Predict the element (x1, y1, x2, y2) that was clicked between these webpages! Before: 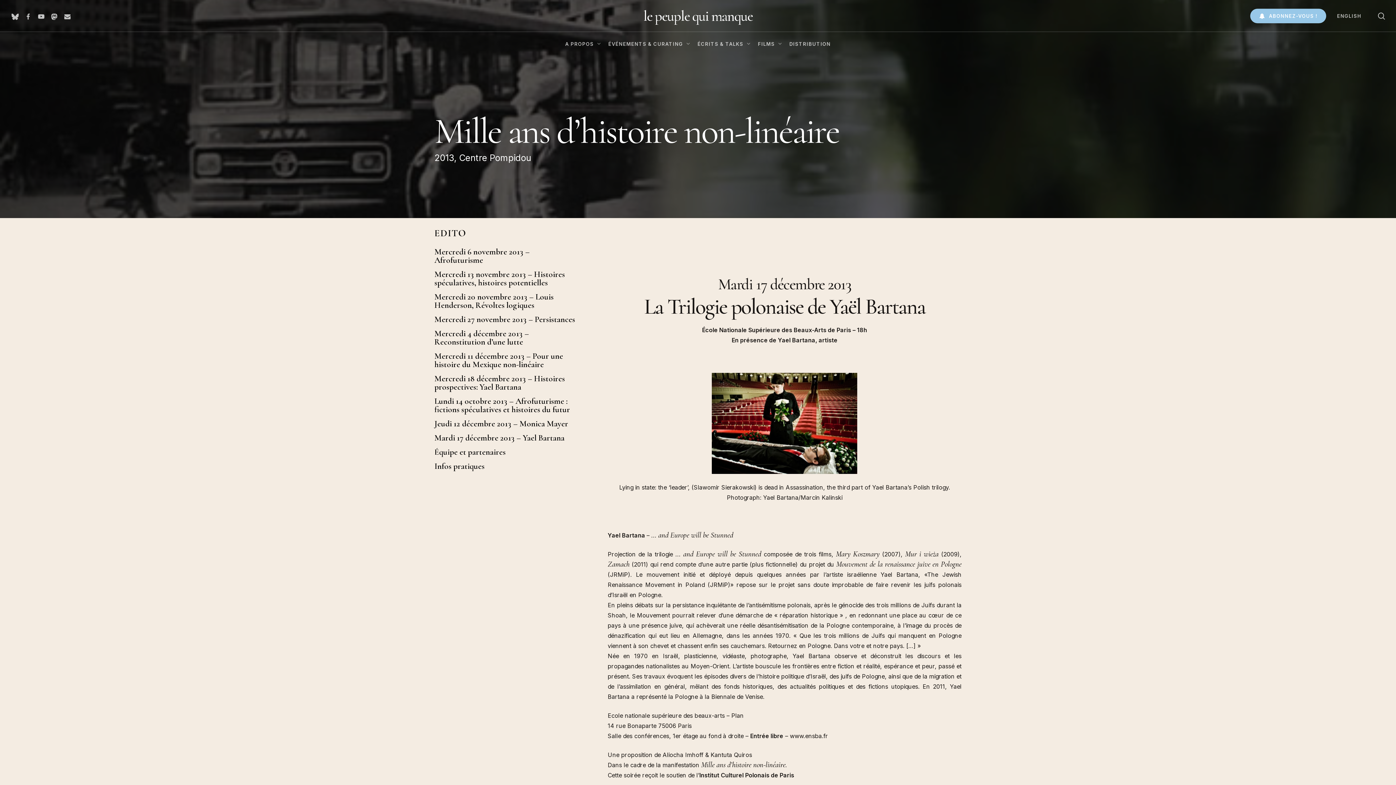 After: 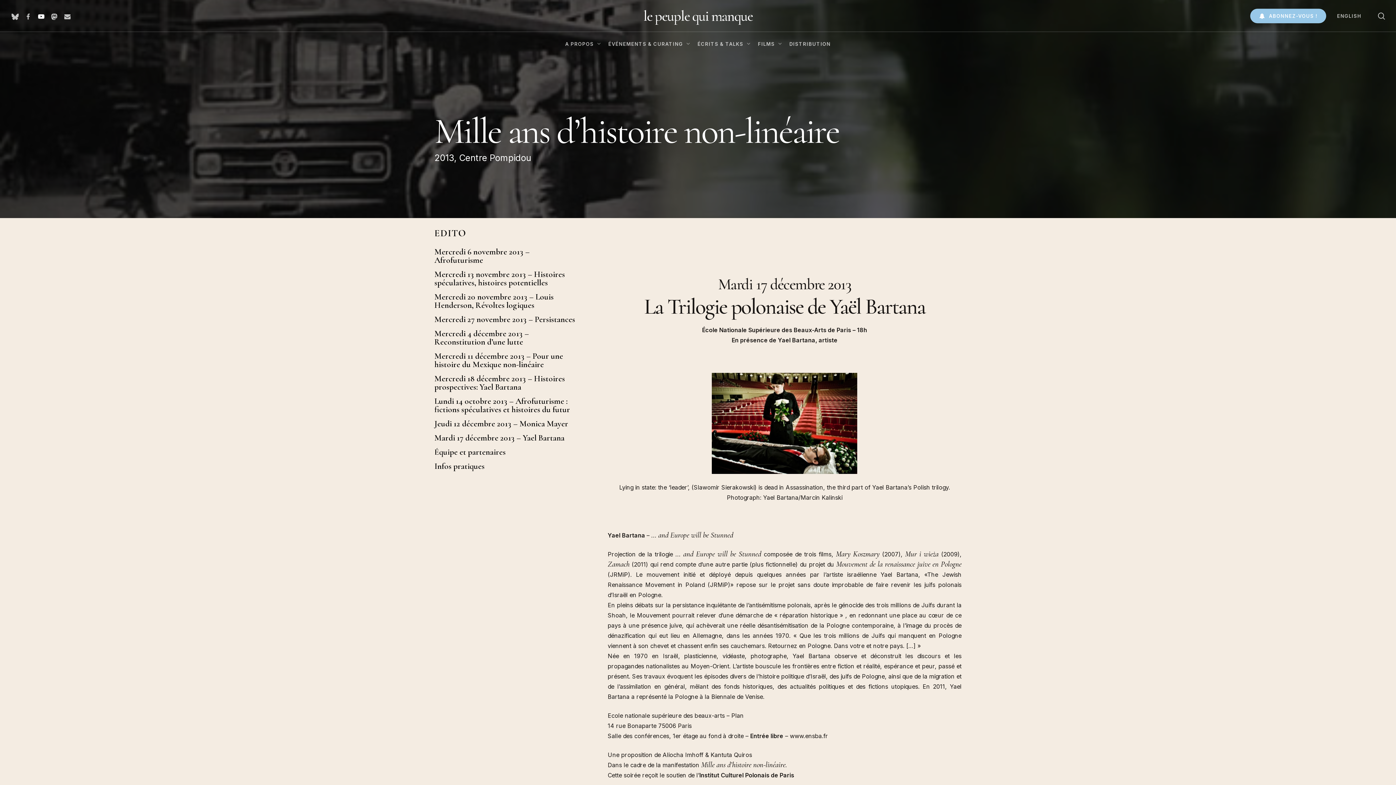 Action: bbox: (34, 11, 48, 20) label: YOUTUBE